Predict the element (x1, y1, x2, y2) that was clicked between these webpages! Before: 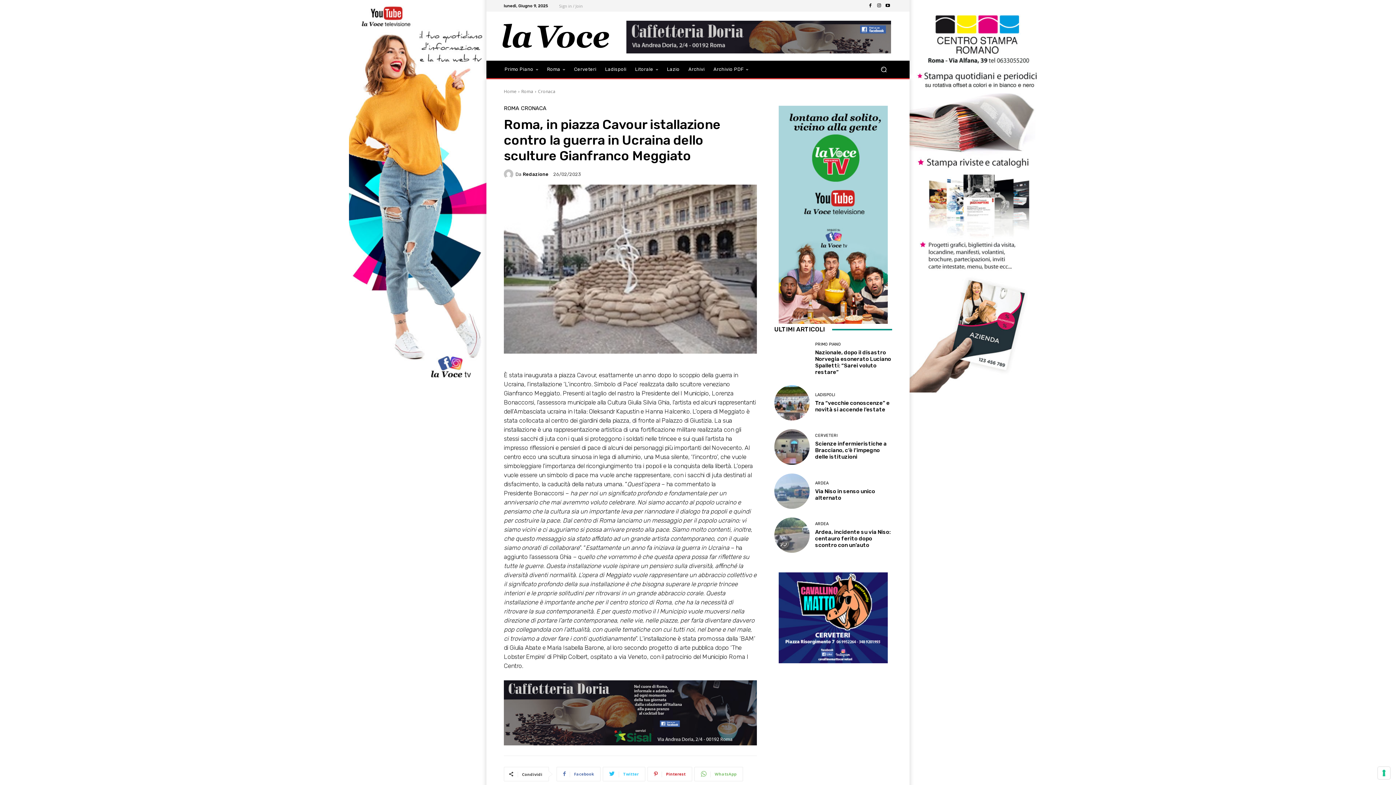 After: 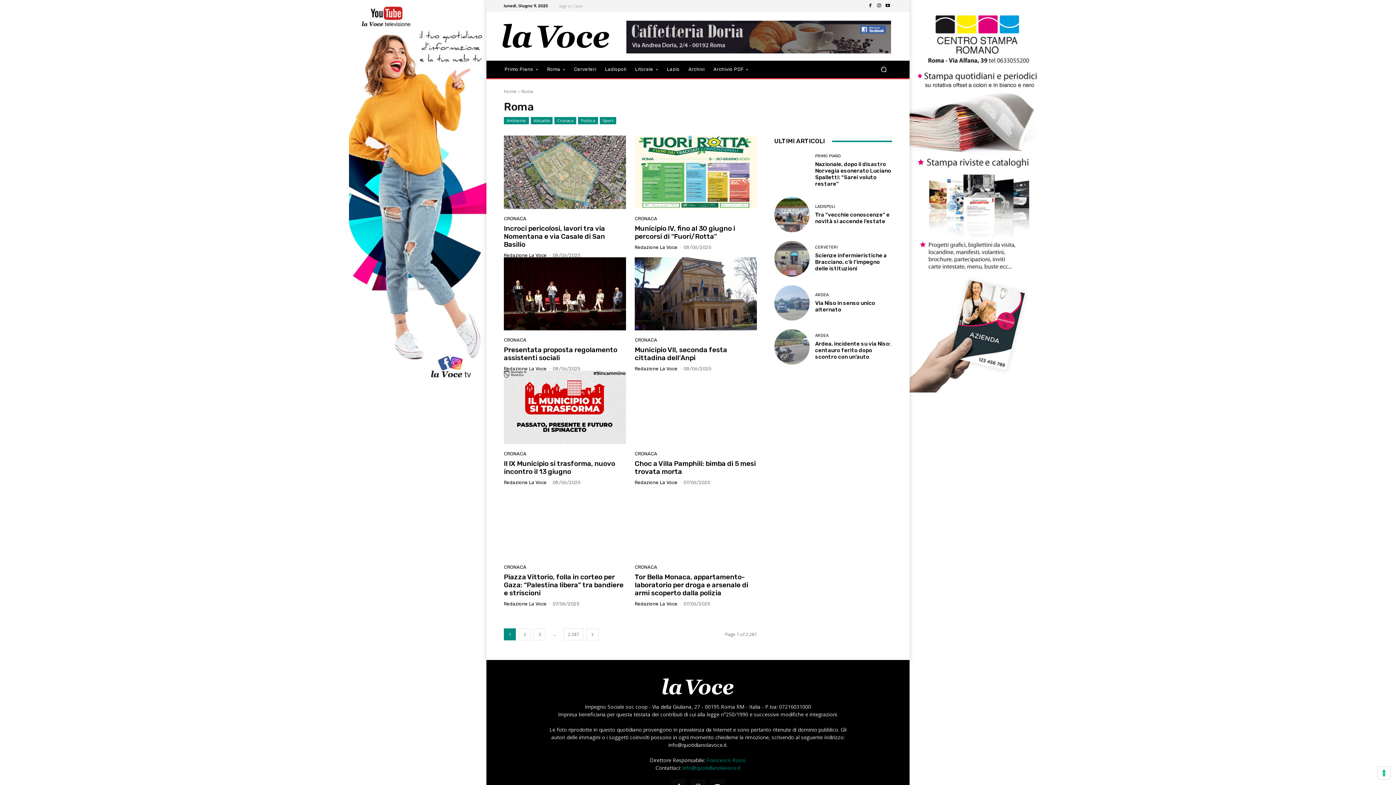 Action: label: Roma bbox: (542, 60, 569, 78)